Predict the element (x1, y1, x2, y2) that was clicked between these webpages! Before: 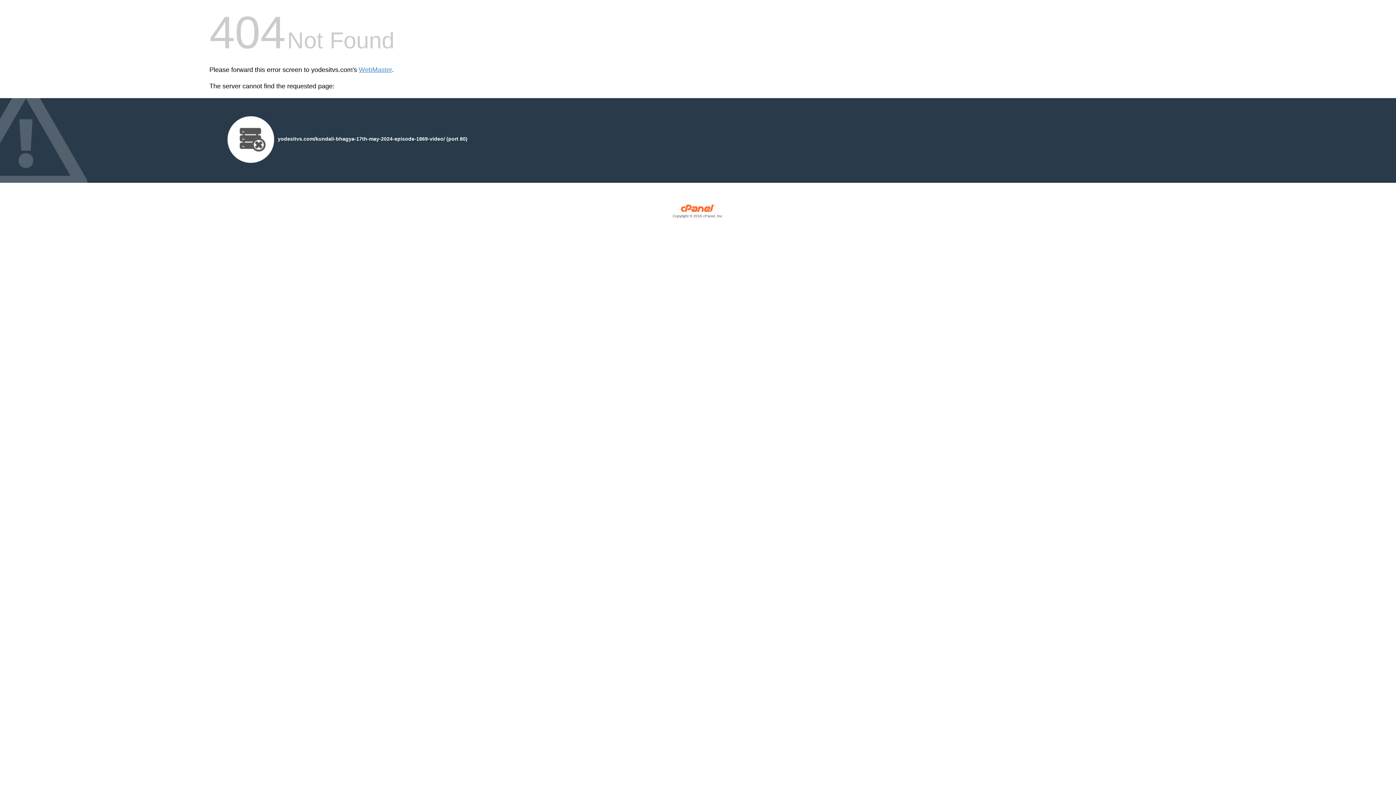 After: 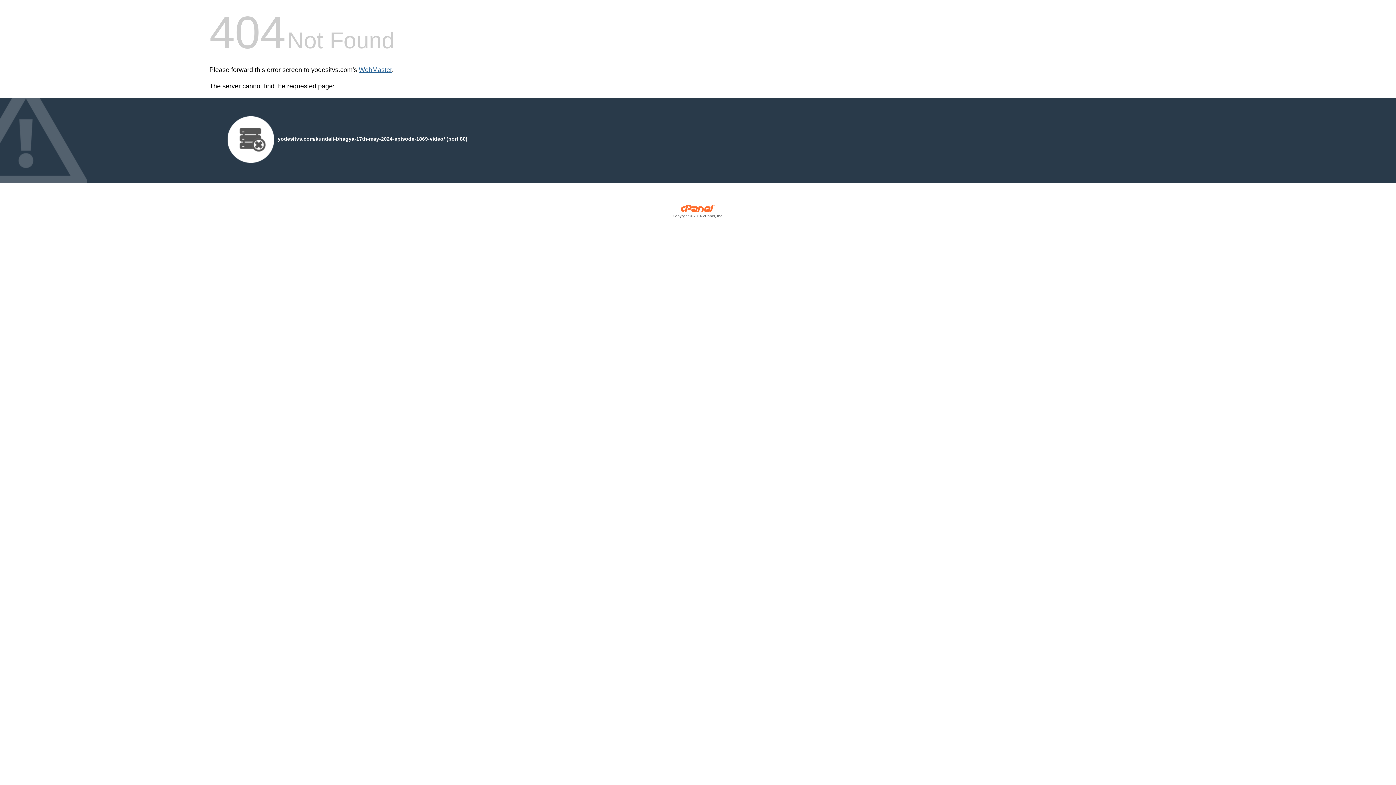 Action: label: WebMaster bbox: (358, 66, 392, 73)